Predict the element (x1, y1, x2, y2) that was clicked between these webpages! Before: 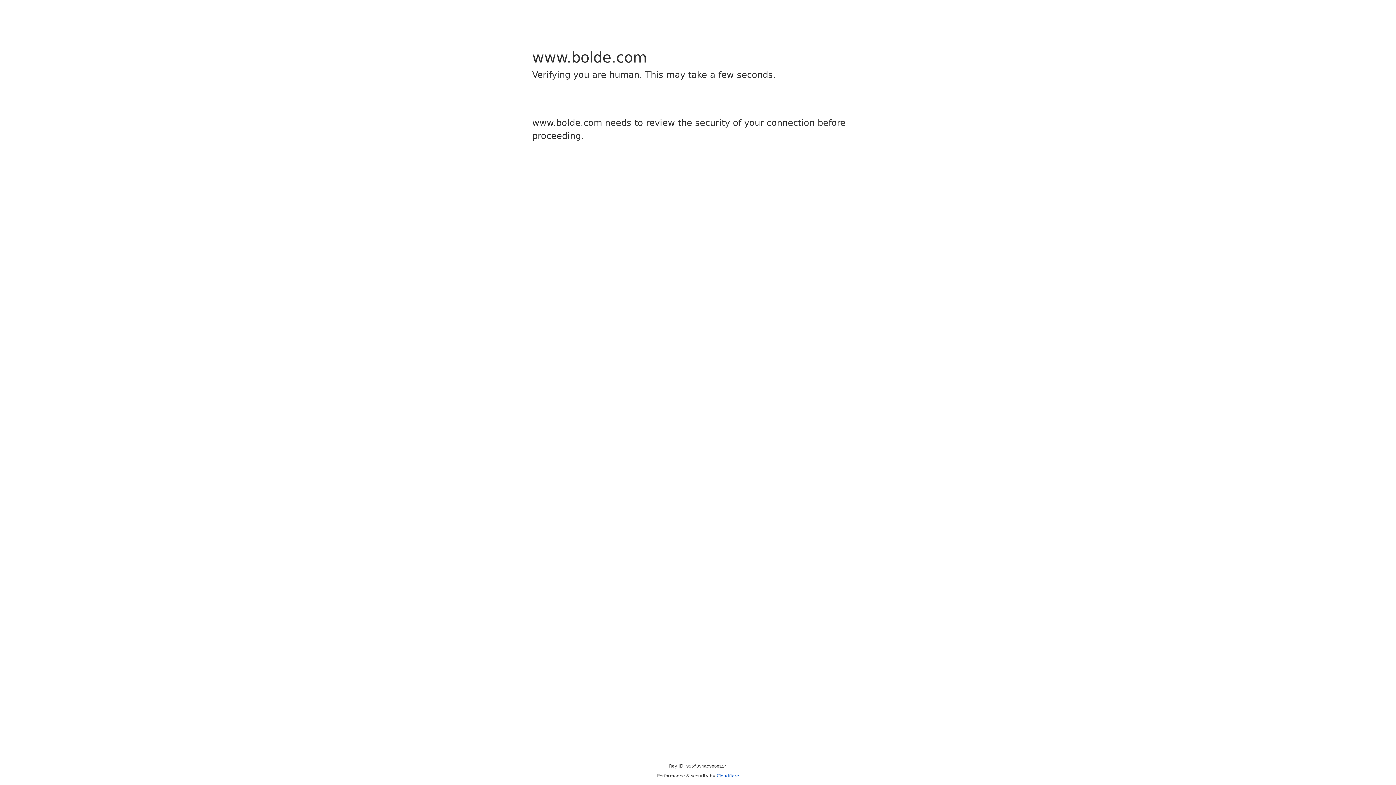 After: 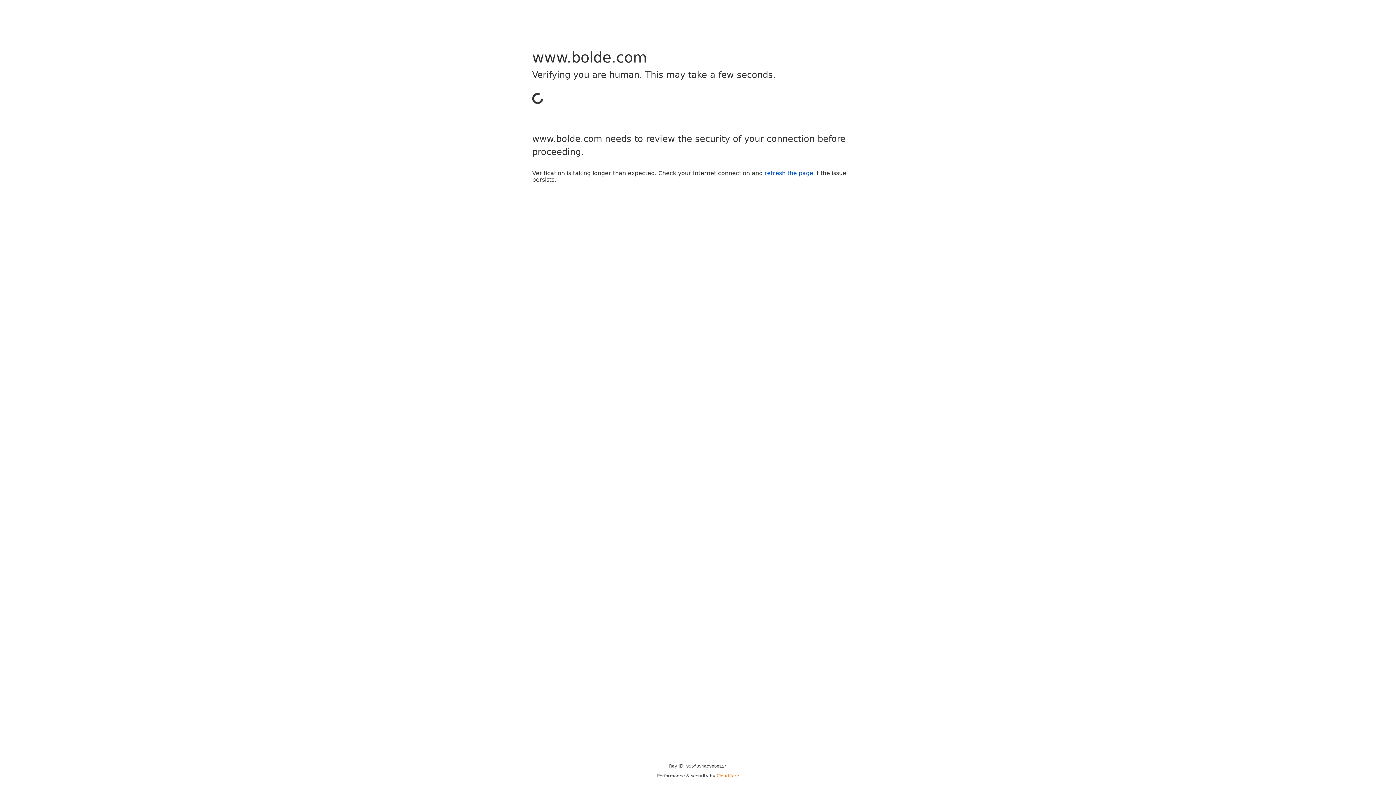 Action: label: Cloudflare bbox: (716, 773, 739, 778)